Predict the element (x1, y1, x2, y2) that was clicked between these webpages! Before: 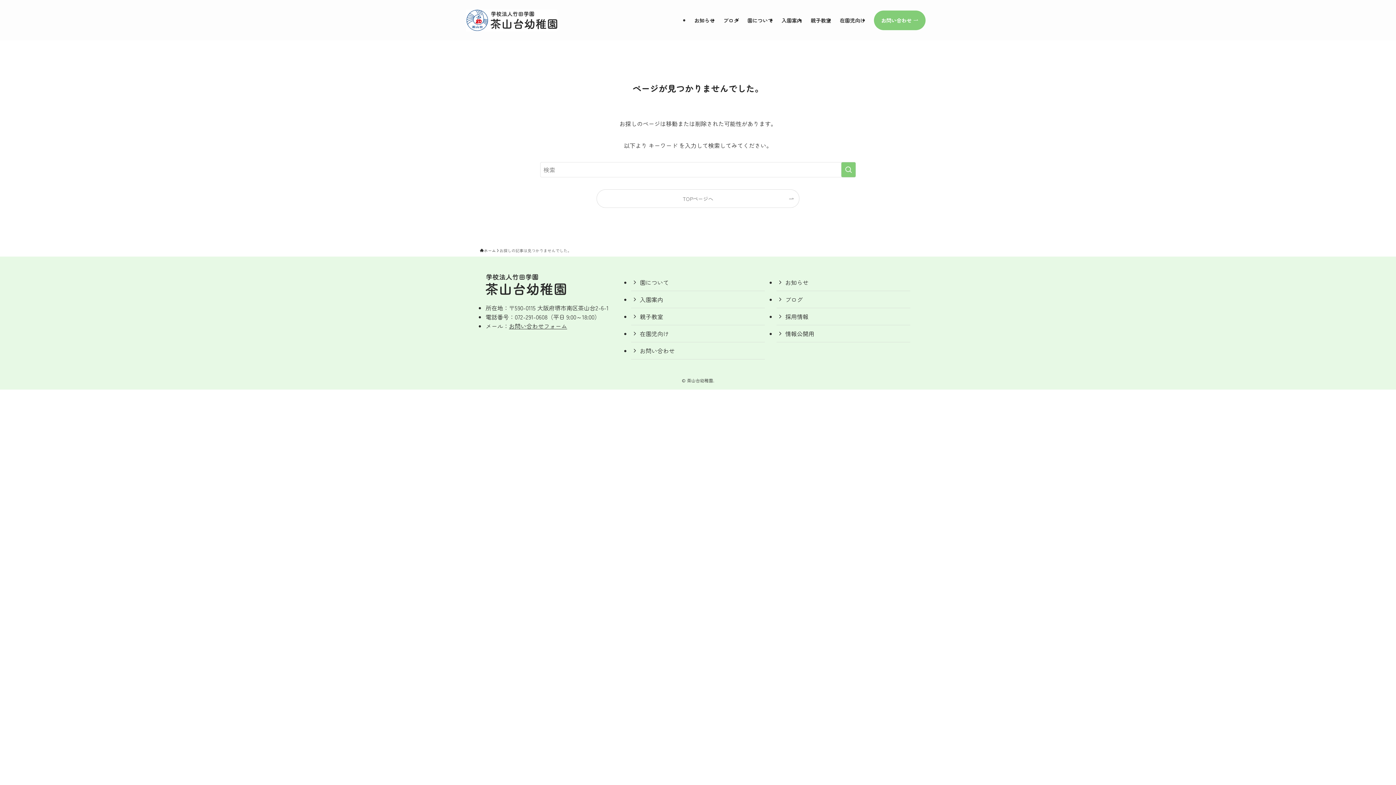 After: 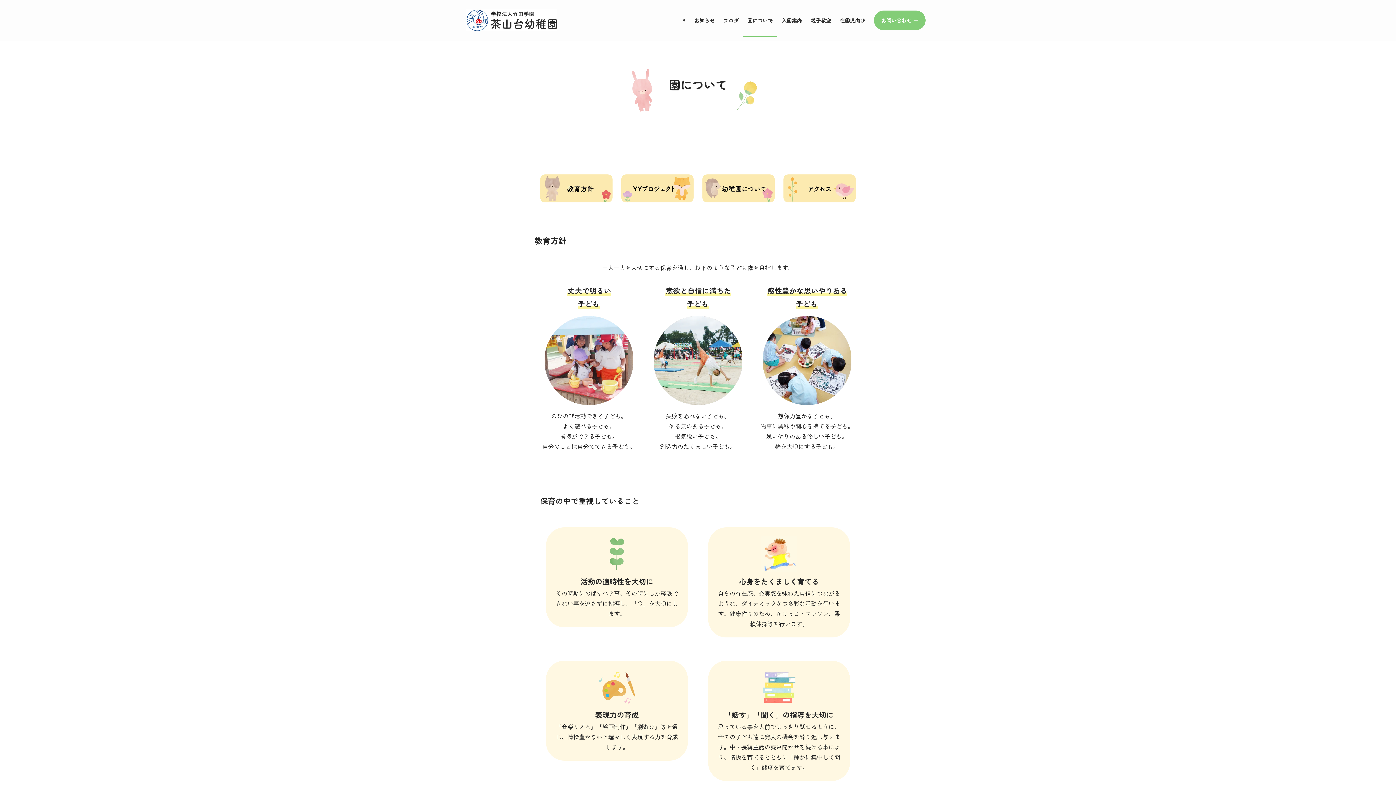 Action: label: 園について bbox: (631, 274, 765, 291)